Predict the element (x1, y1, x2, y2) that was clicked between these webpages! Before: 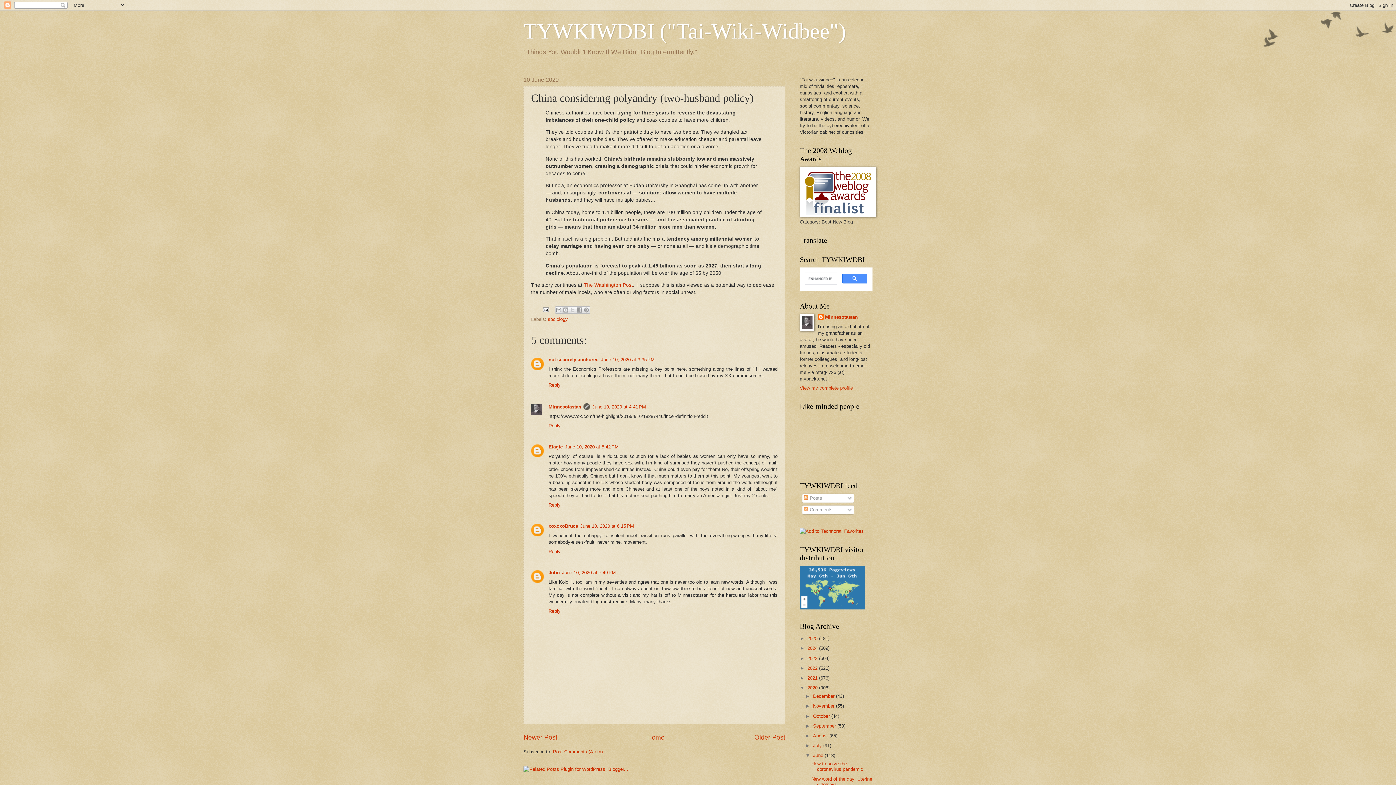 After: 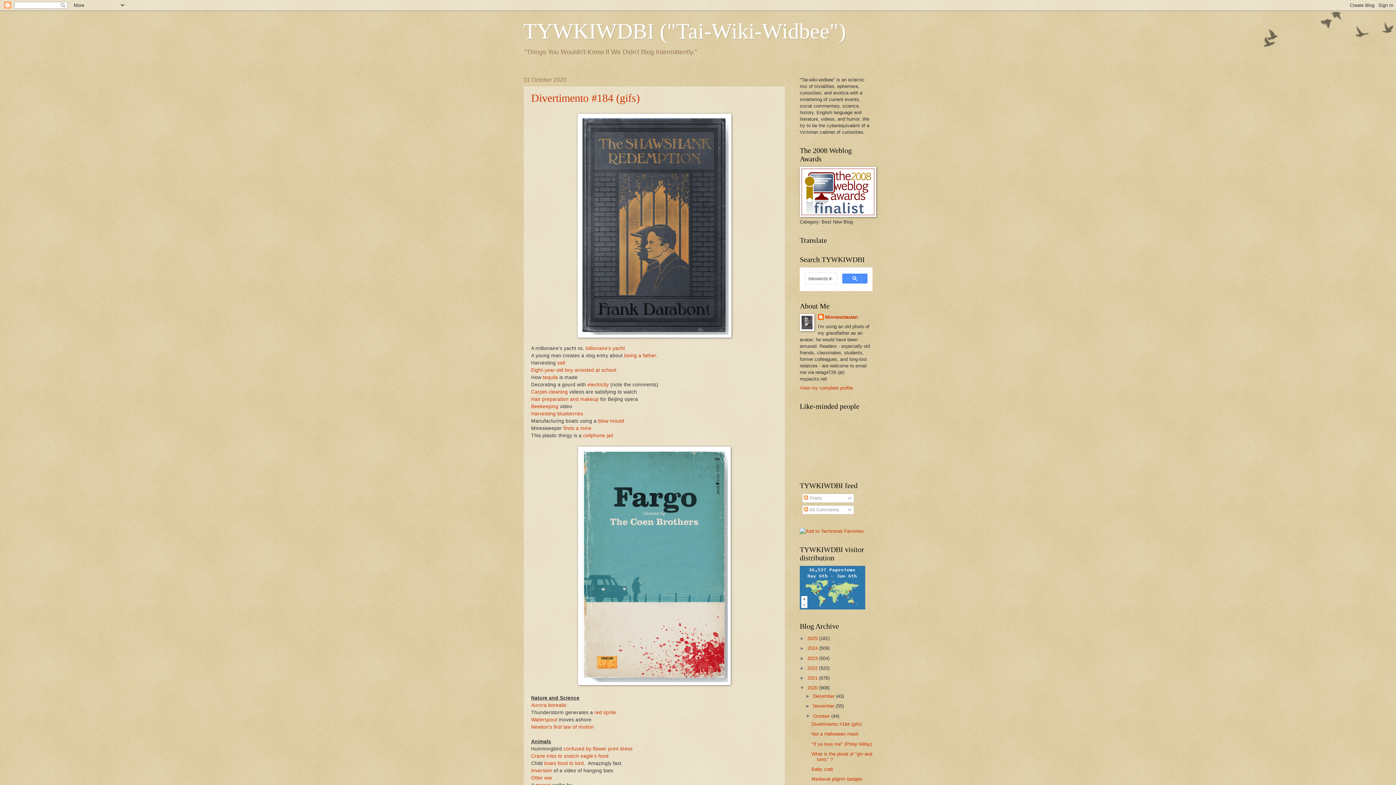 Action: bbox: (813, 713, 831, 719) label: October 